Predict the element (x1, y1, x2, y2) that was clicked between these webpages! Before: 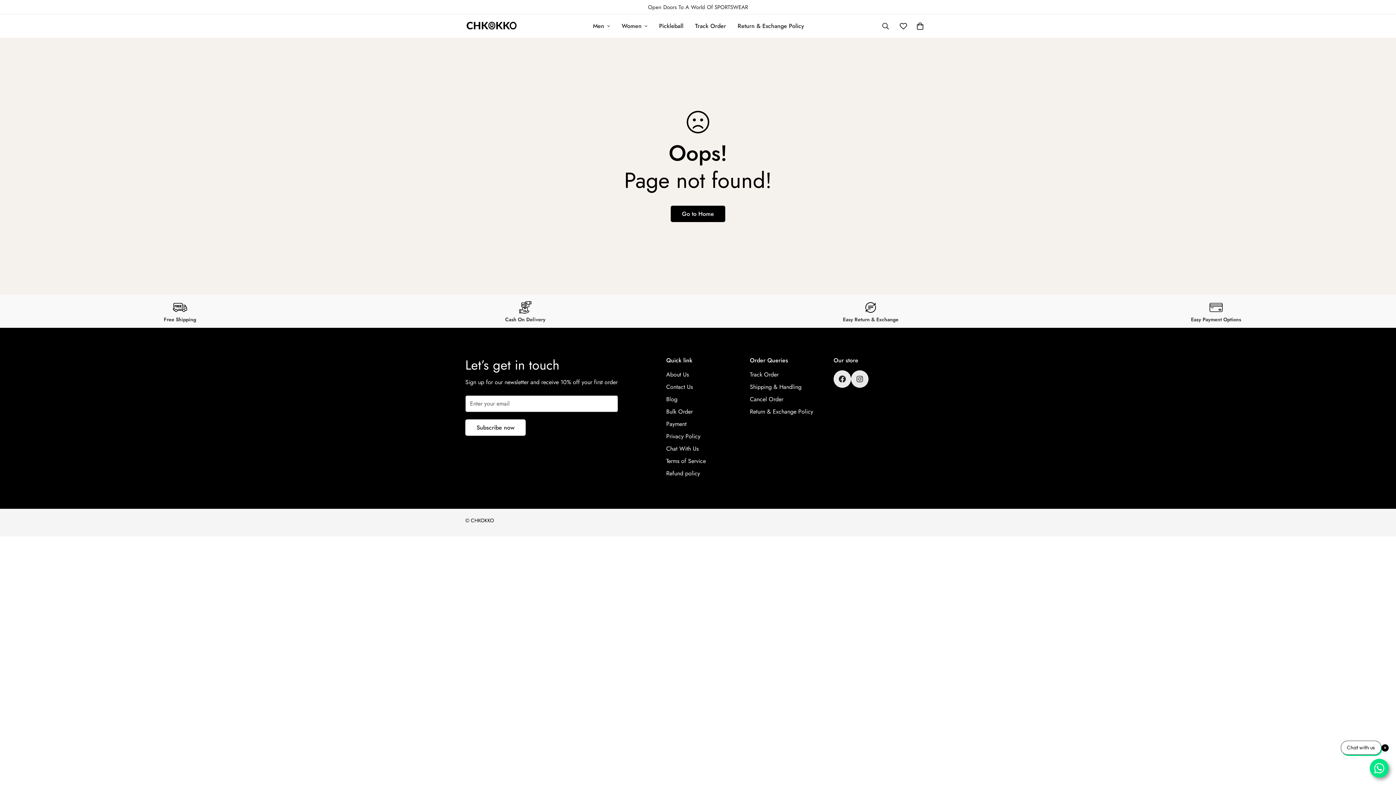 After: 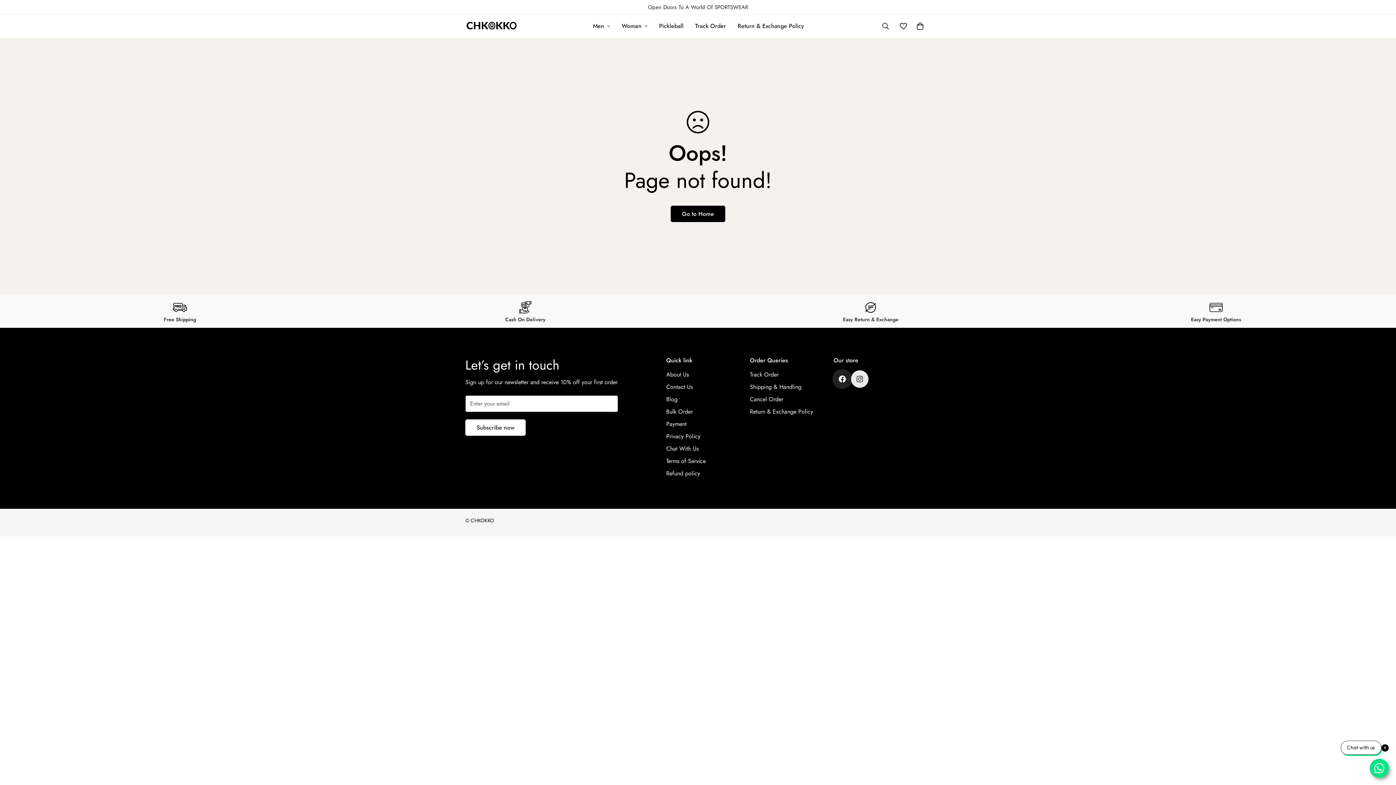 Action: label: 300k Followers bbox: (833, 370, 851, 388)